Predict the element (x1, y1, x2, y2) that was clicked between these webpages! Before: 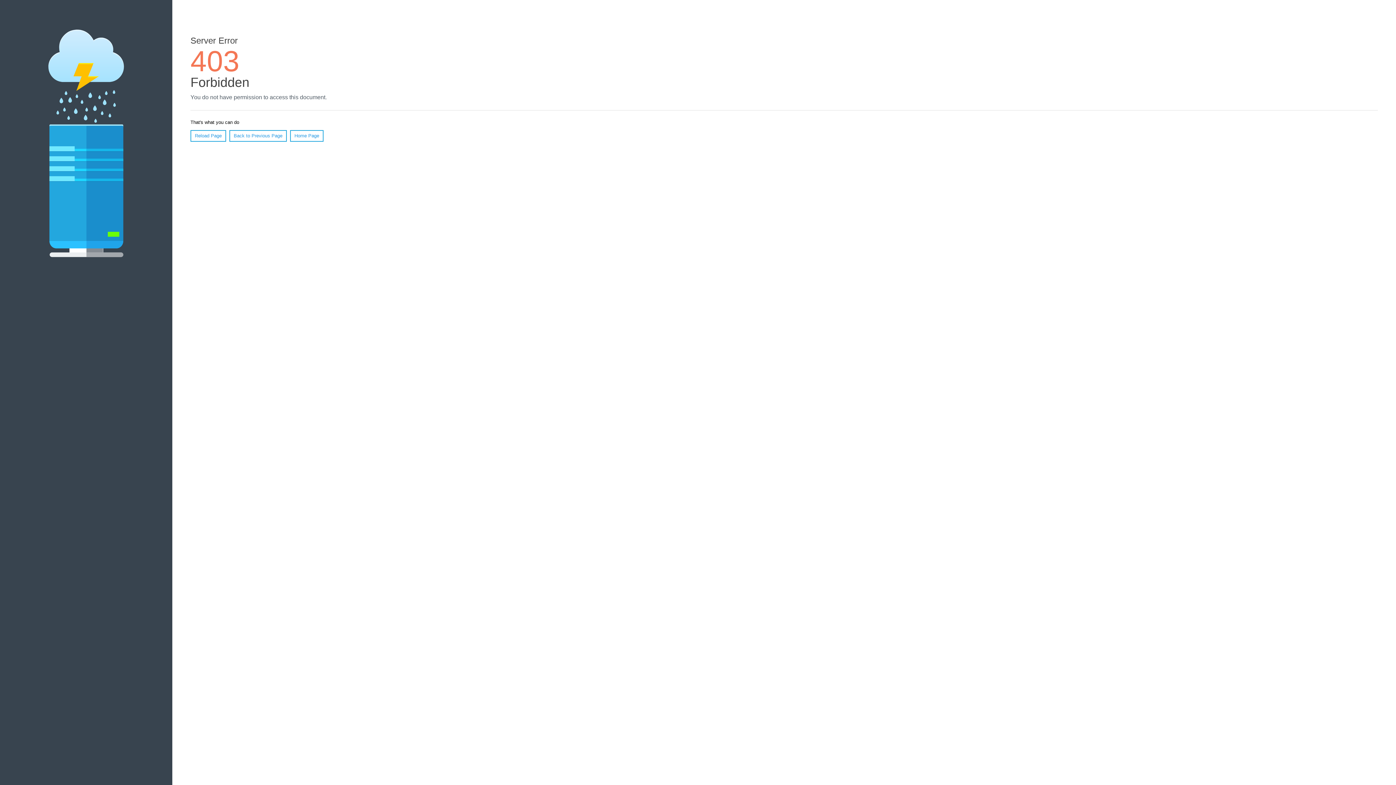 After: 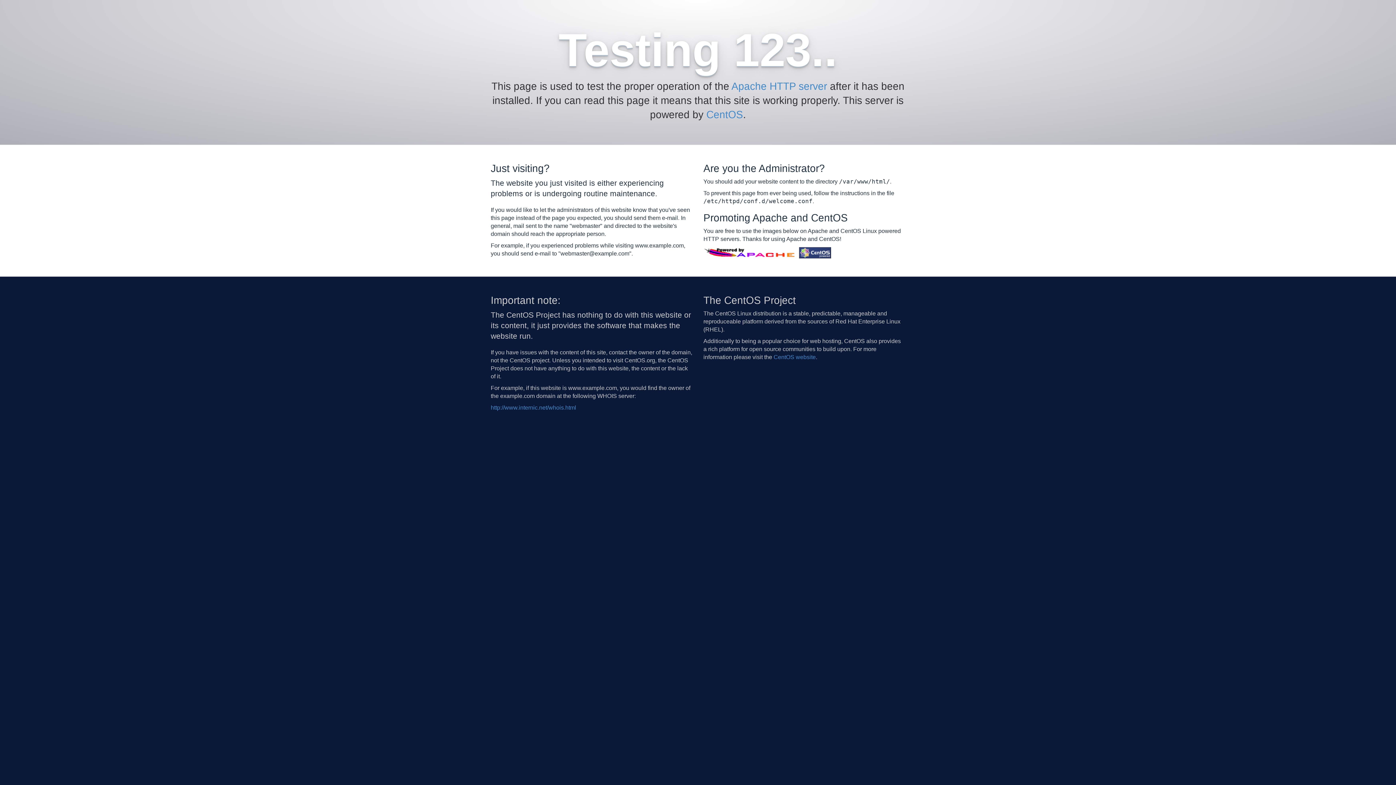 Action: label: Home Page bbox: (290, 130, 323, 141)